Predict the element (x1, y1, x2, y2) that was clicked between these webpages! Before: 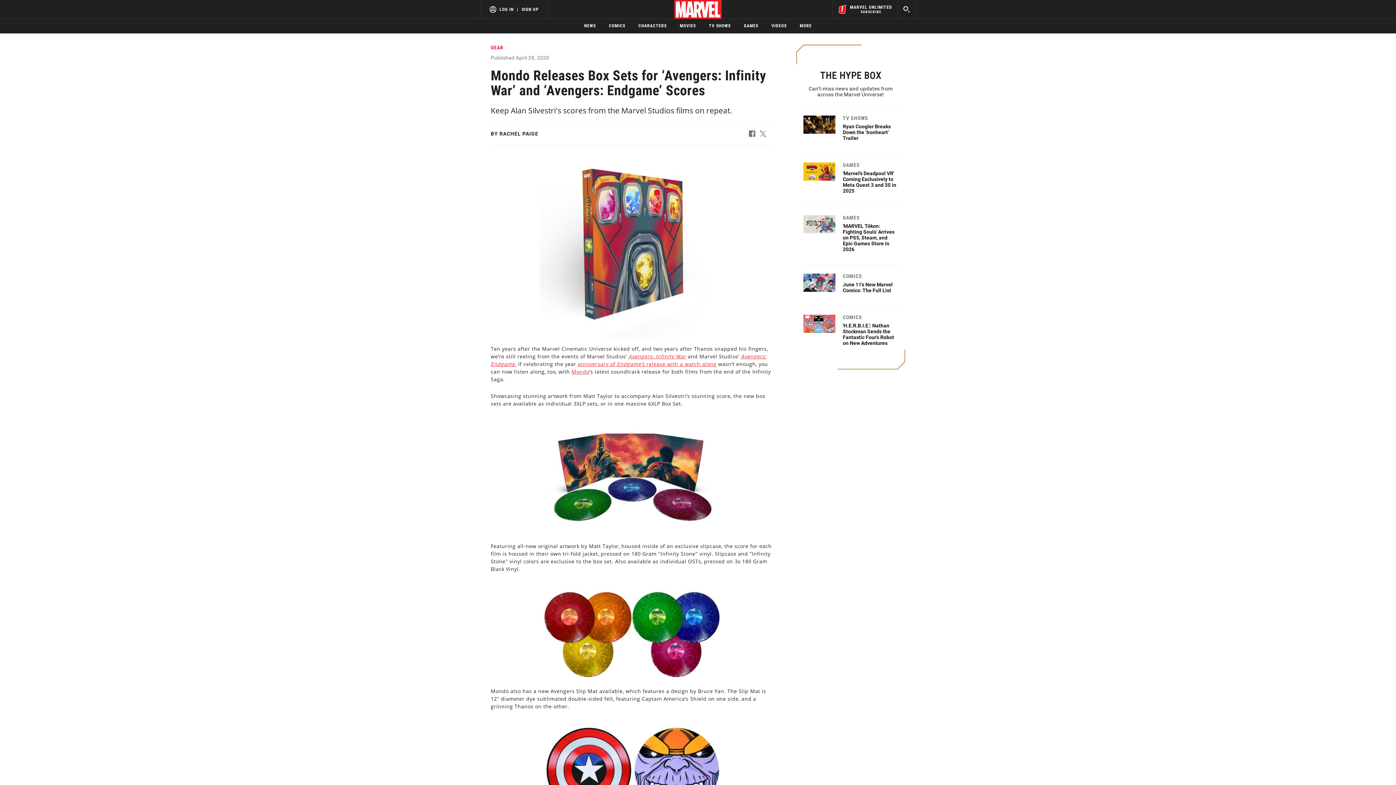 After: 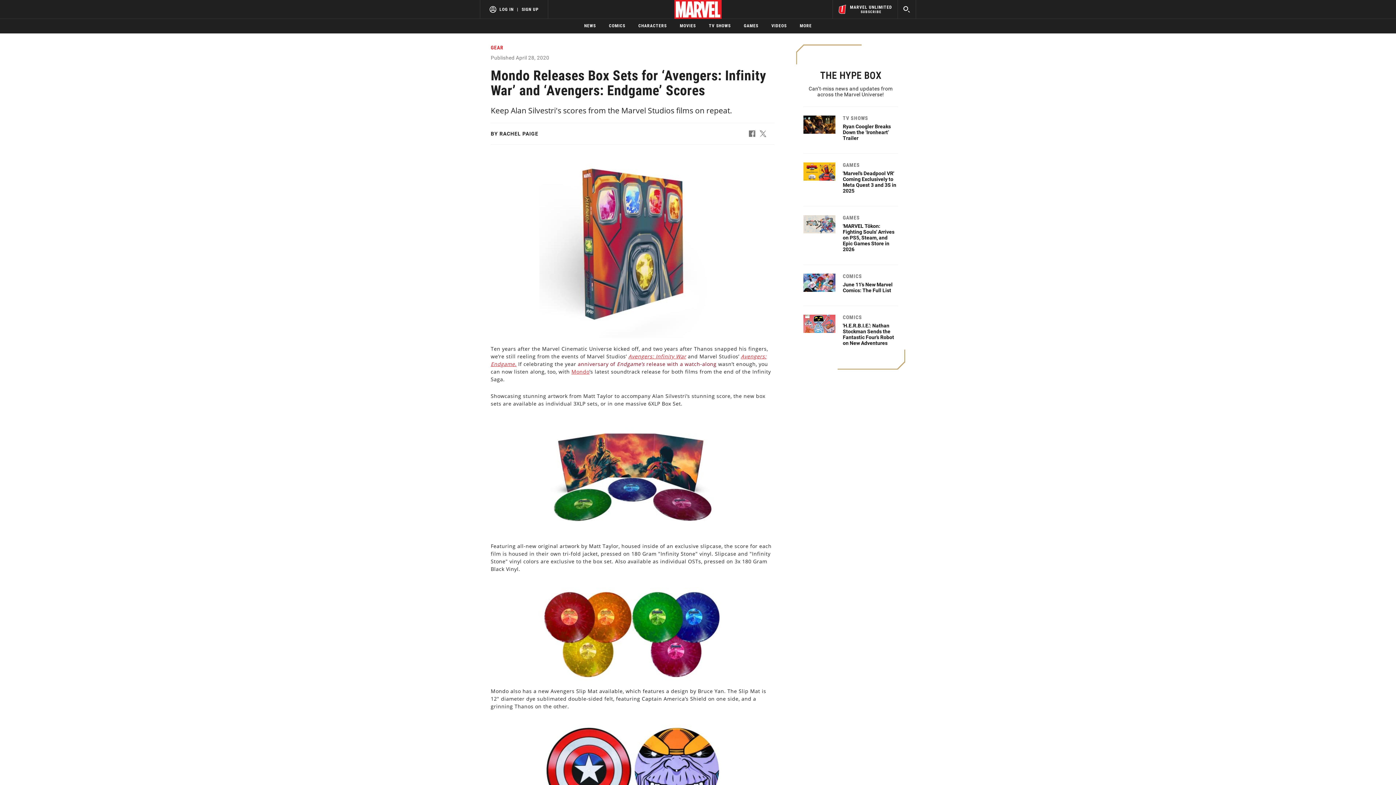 Action: bbox: (578, 360, 716, 367) label: Learn more about anniversary of 